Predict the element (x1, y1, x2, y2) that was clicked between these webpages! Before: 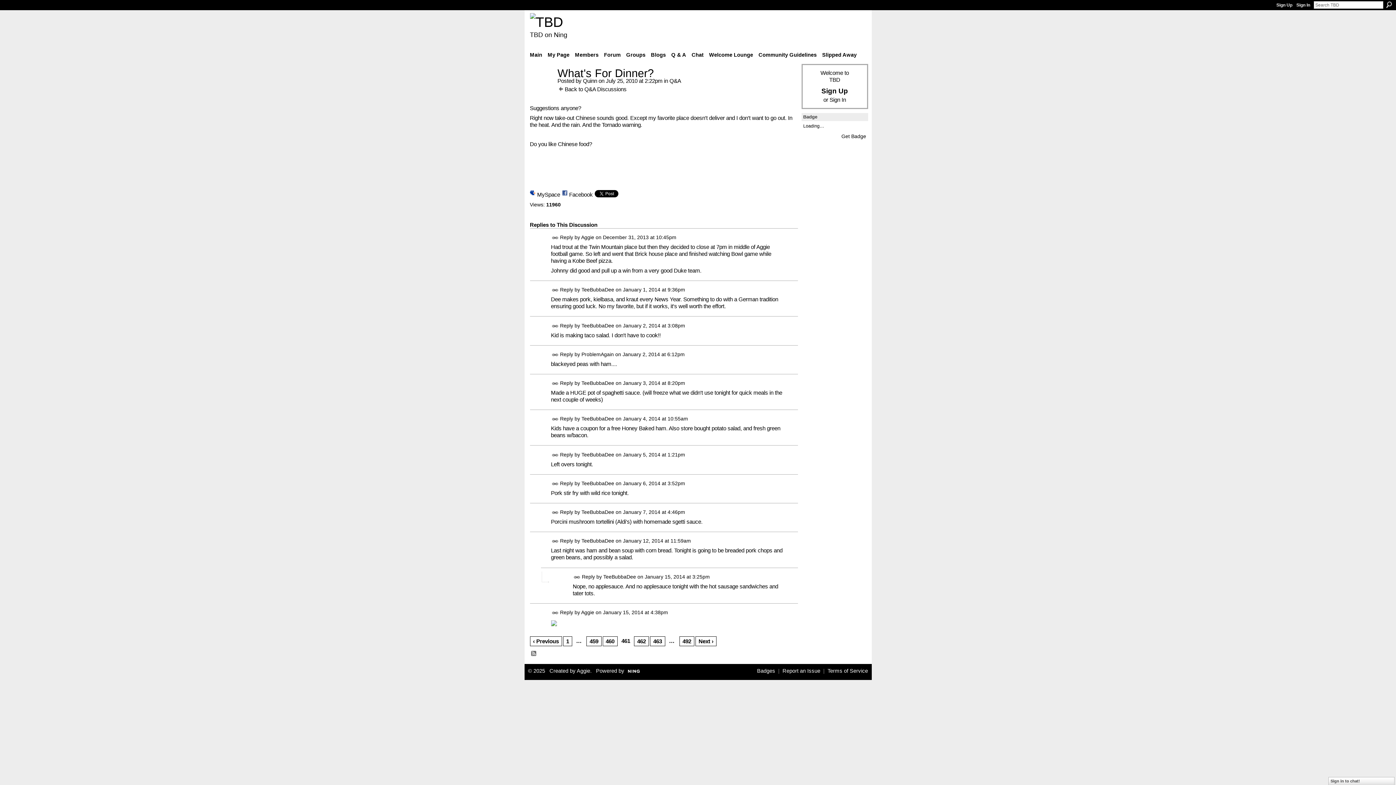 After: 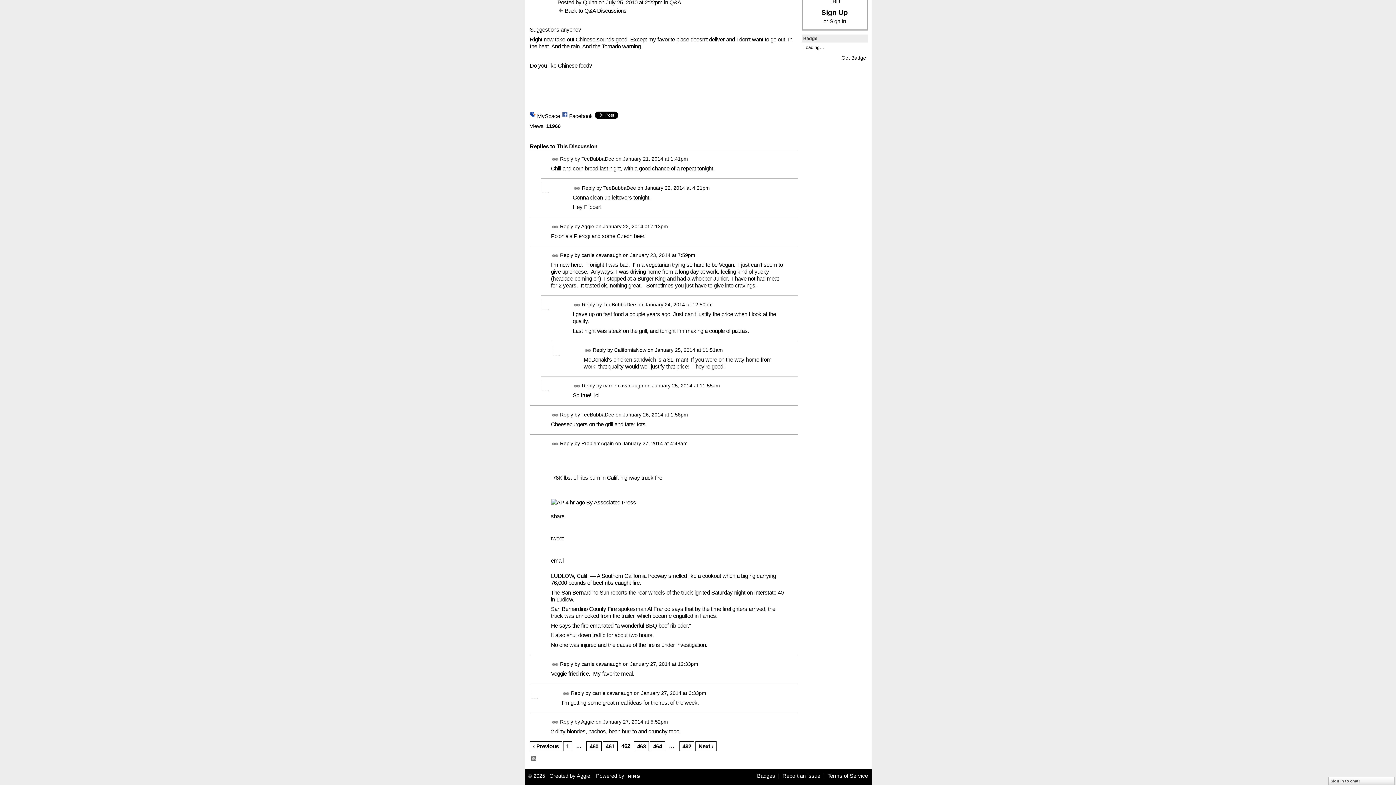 Action: label: Next › bbox: (695, 636, 716, 646)